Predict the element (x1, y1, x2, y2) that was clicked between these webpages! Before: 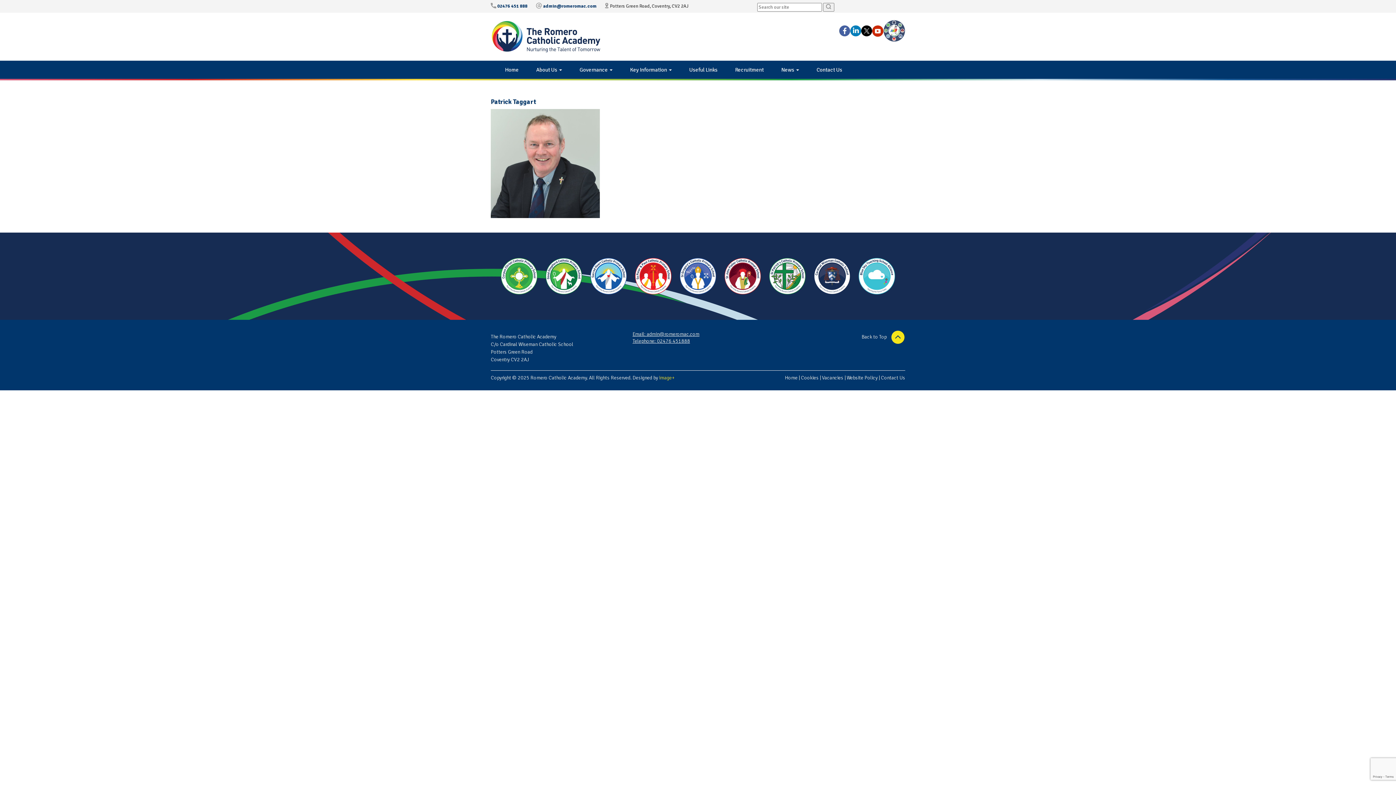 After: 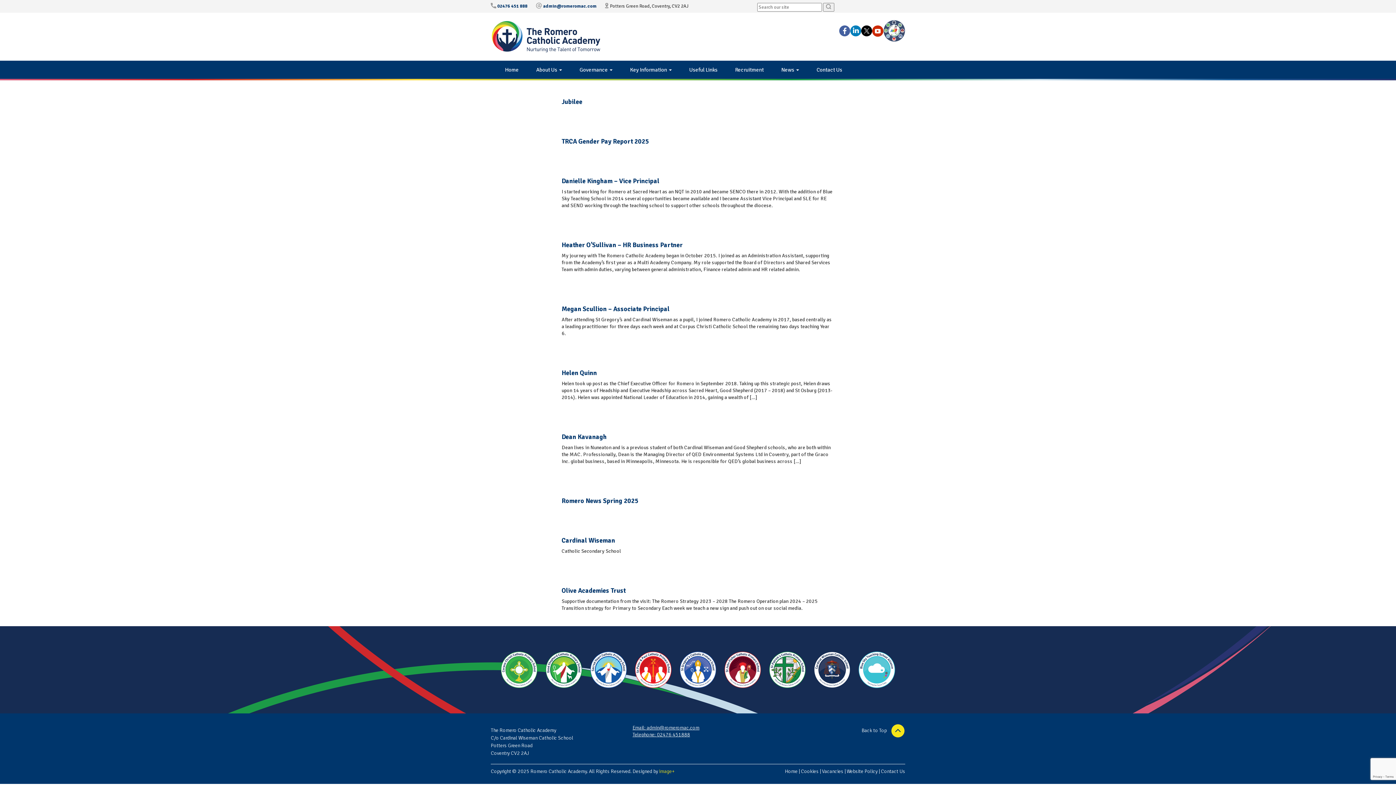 Action: bbox: (823, 2, 834, 11)